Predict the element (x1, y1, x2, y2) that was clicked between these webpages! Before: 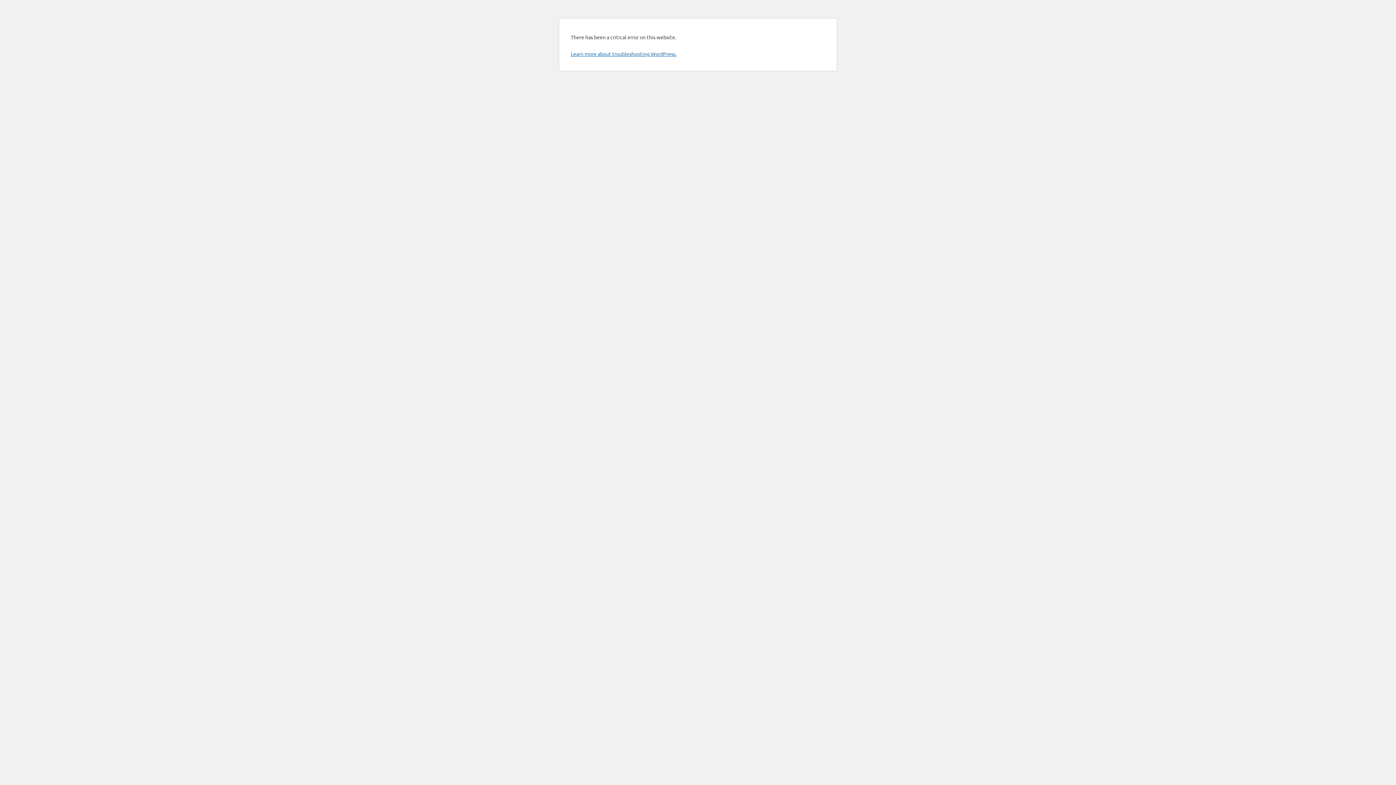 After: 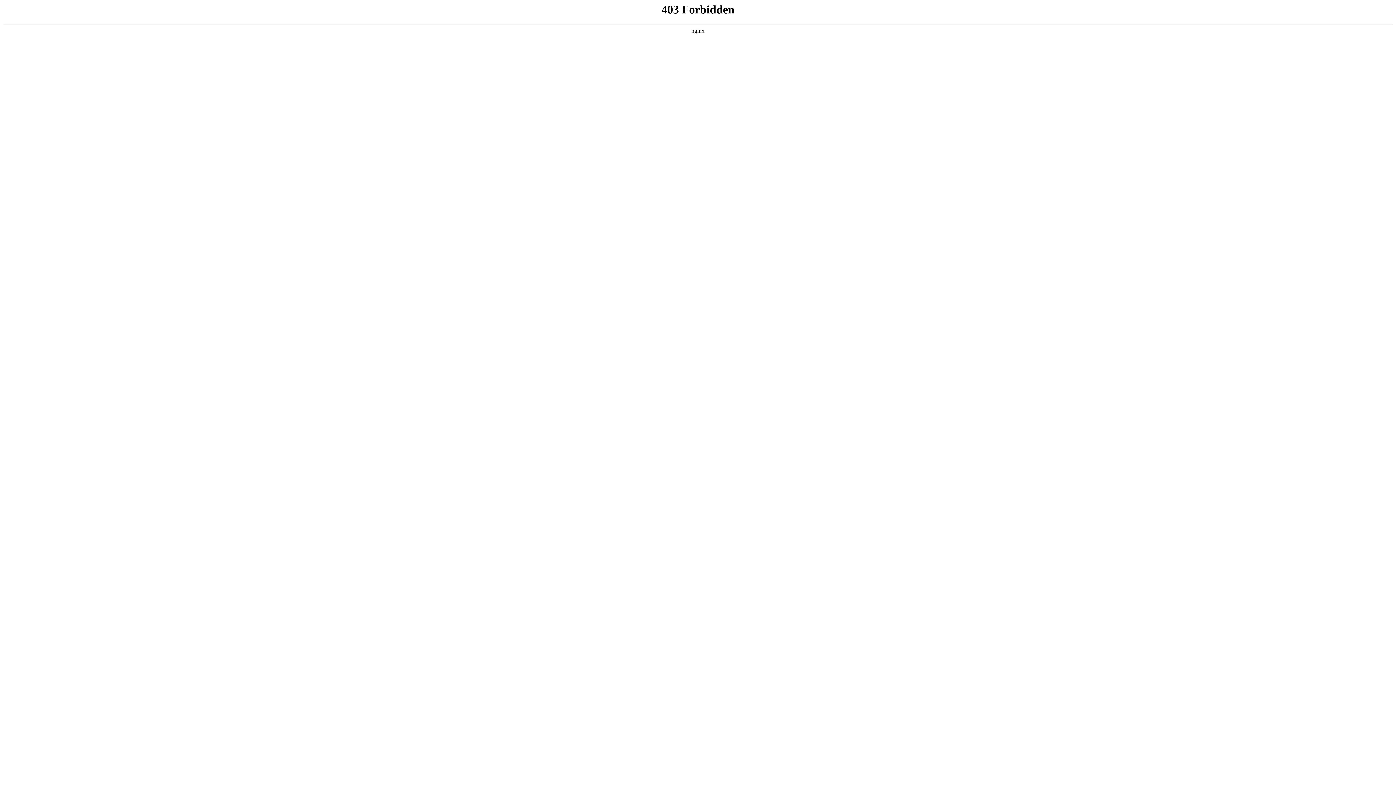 Action: bbox: (570, 50, 676, 57) label: Learn more about troubleshooting WordPress.